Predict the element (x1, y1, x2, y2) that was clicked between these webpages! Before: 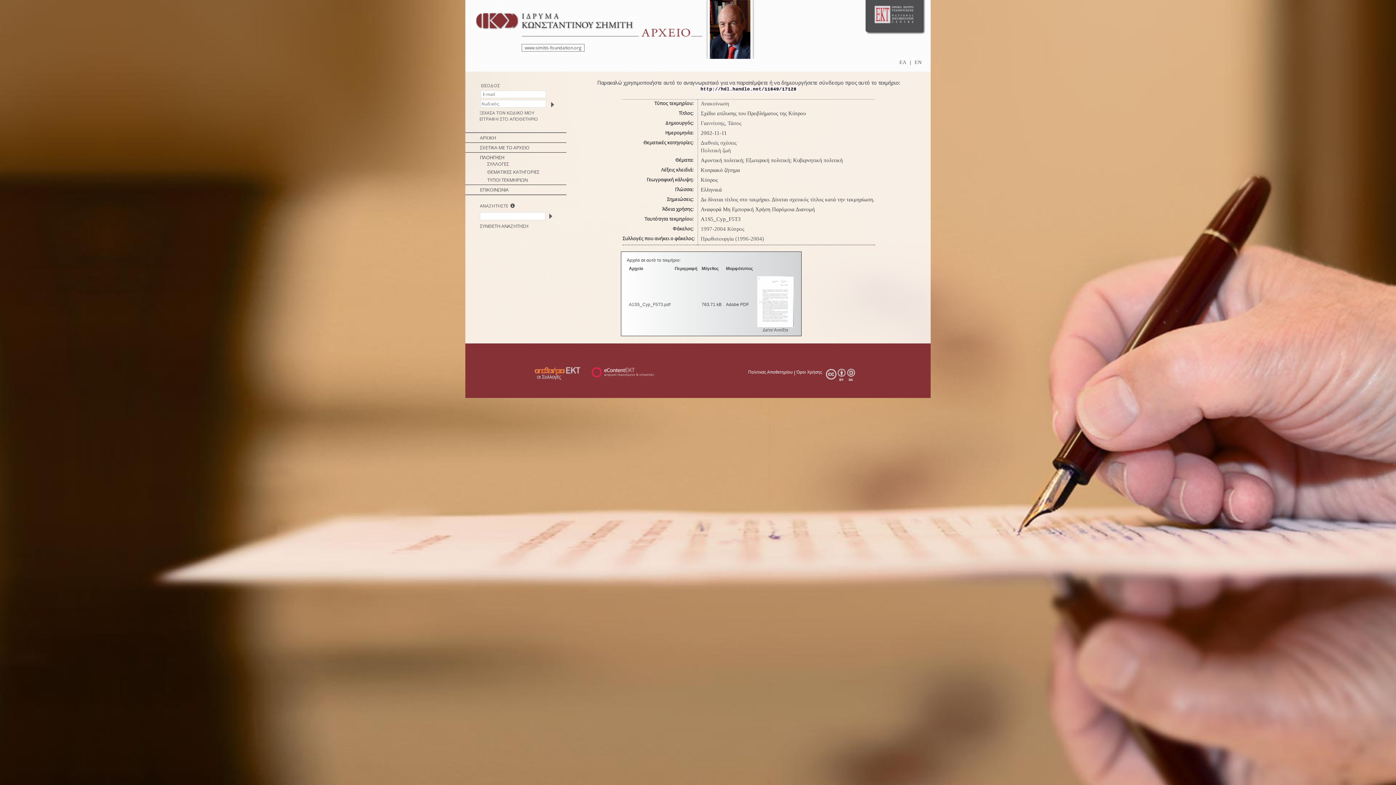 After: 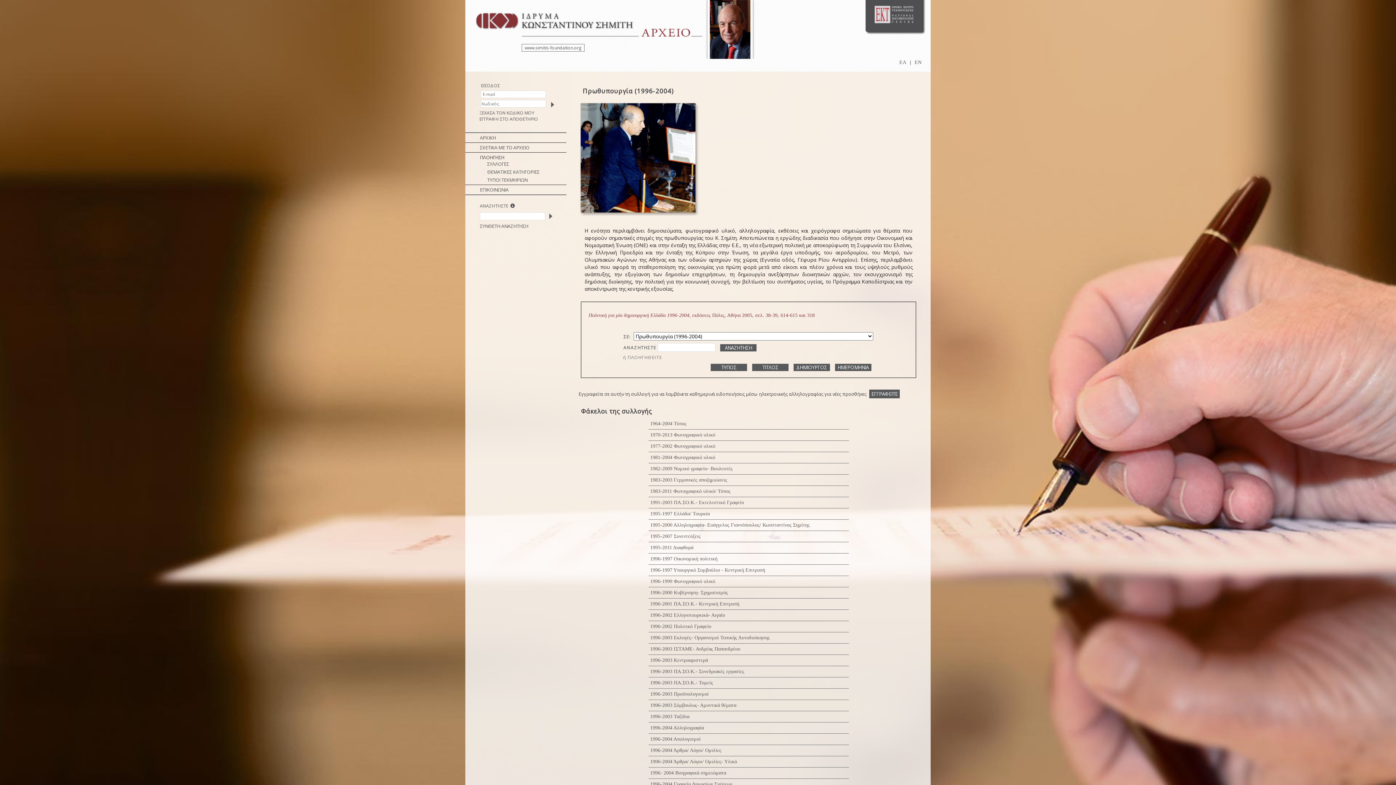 Action: label: Πρωθυπουργία (1996-2004) bbox: (700, 236, 764, 241)